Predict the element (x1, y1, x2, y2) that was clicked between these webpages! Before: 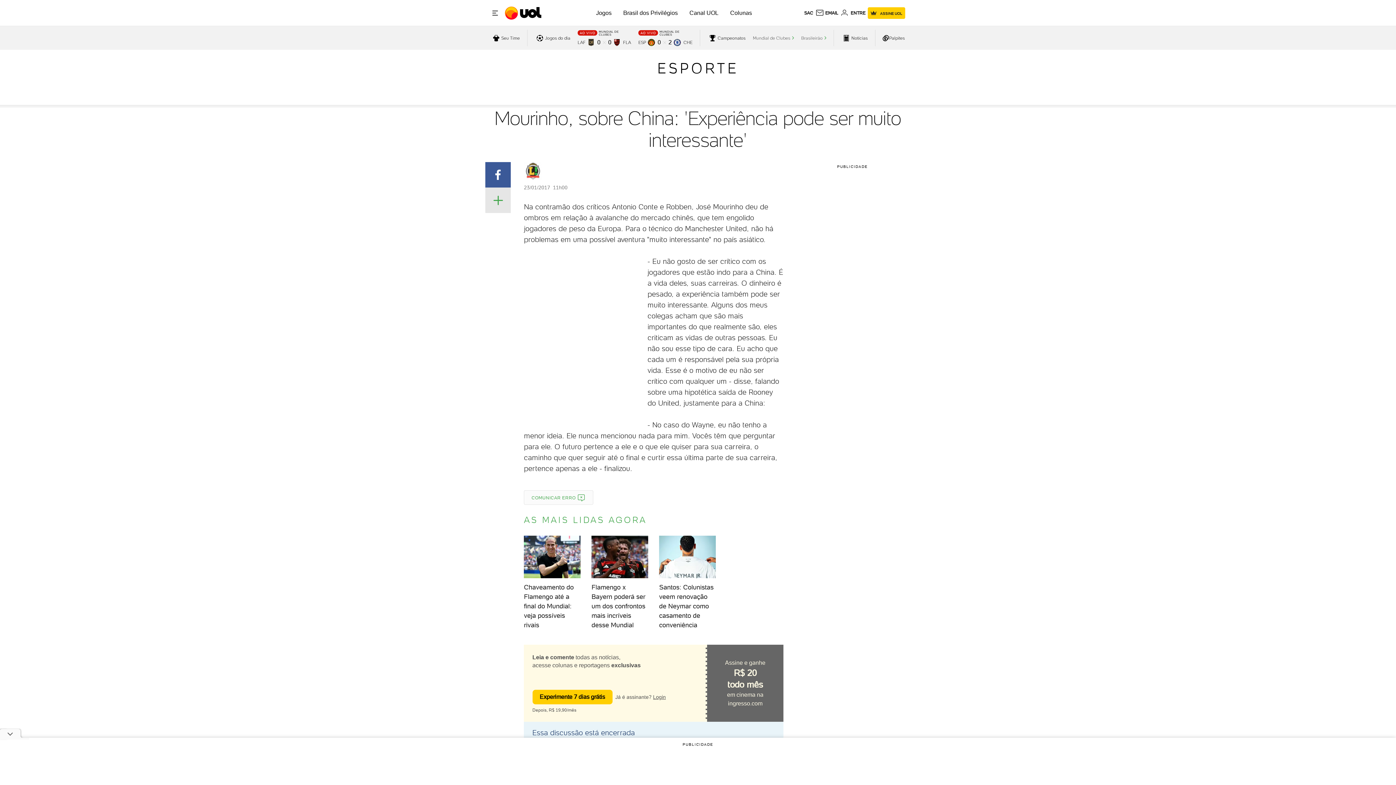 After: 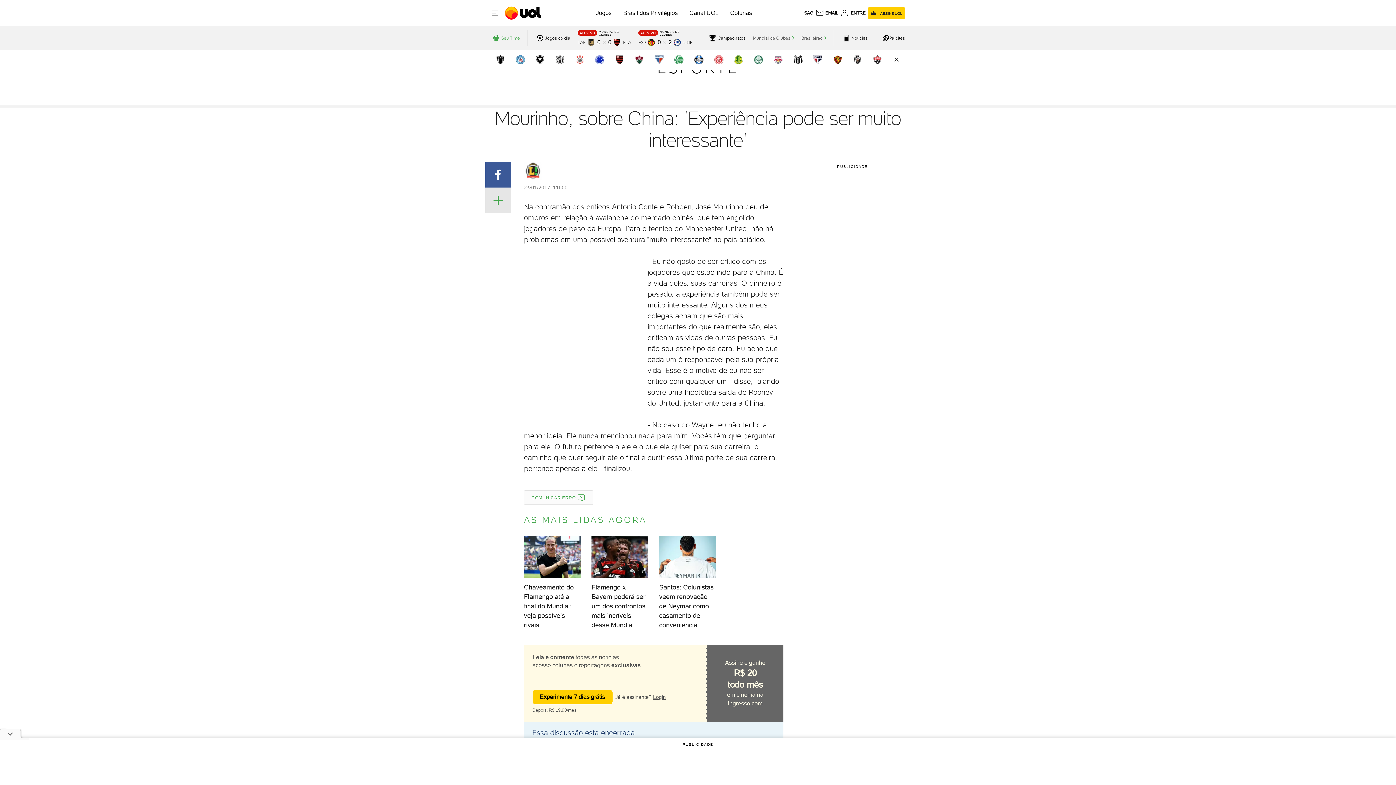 Action: label: Seu Time bbox: (491, 32, 520, 43)